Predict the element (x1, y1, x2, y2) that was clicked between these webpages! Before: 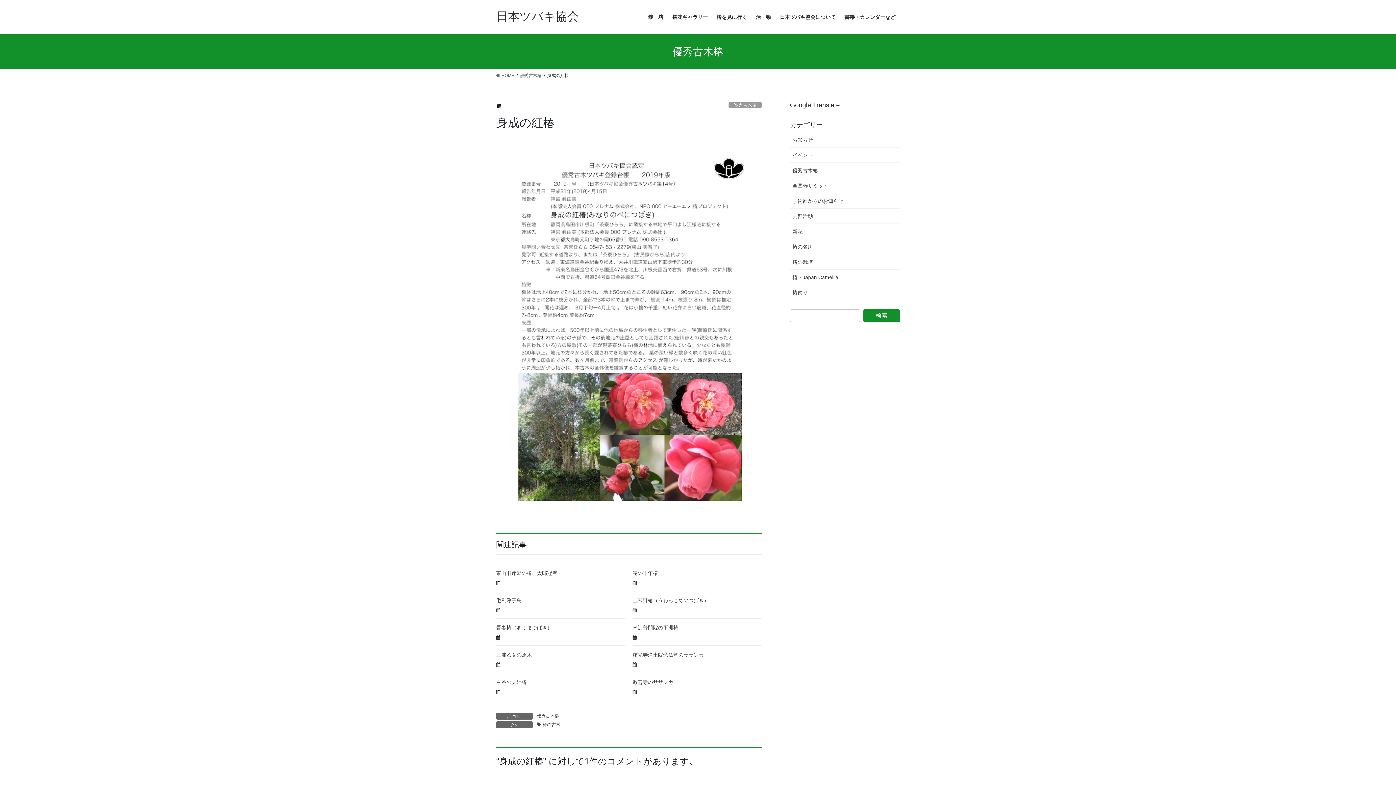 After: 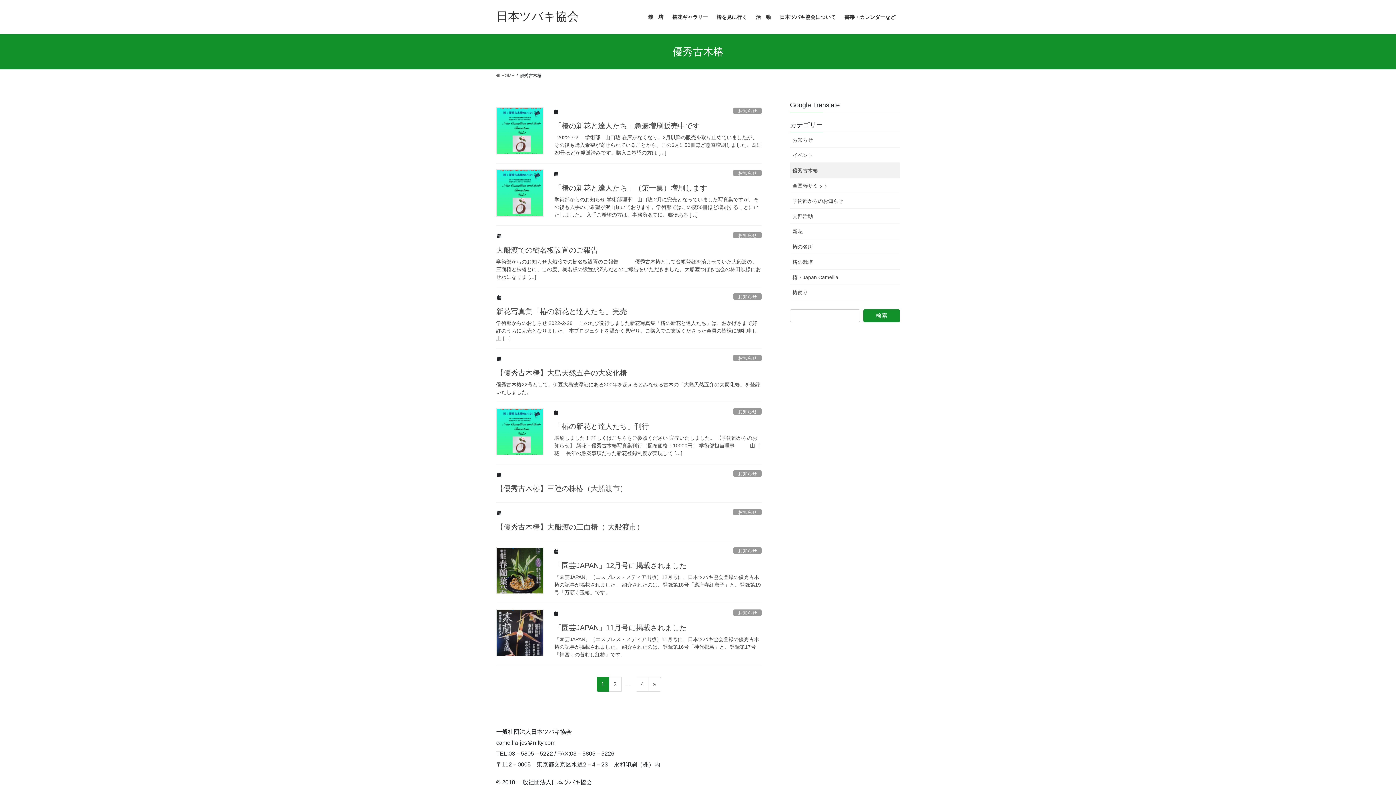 Action: label: 優秀古木椿 bbox: (790, 162, 900, 178)